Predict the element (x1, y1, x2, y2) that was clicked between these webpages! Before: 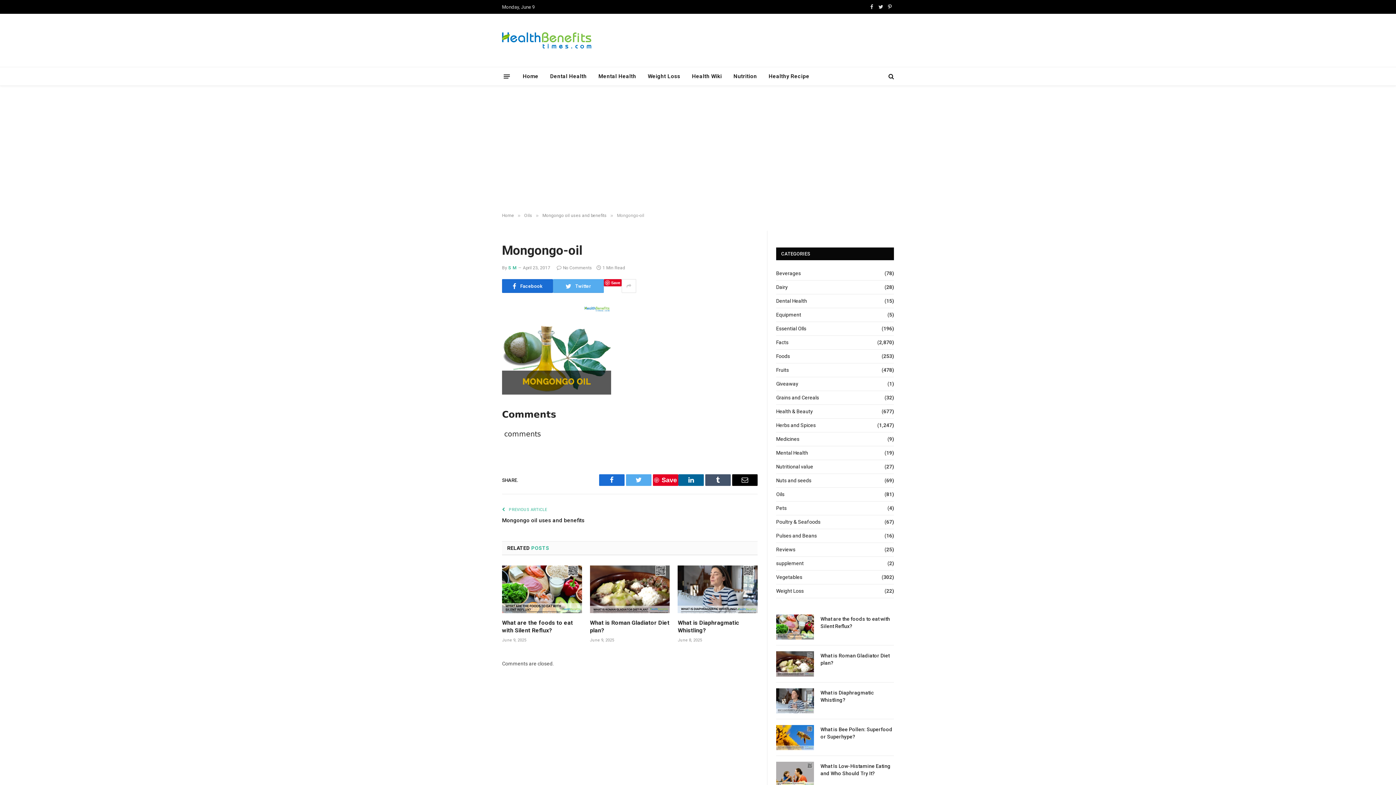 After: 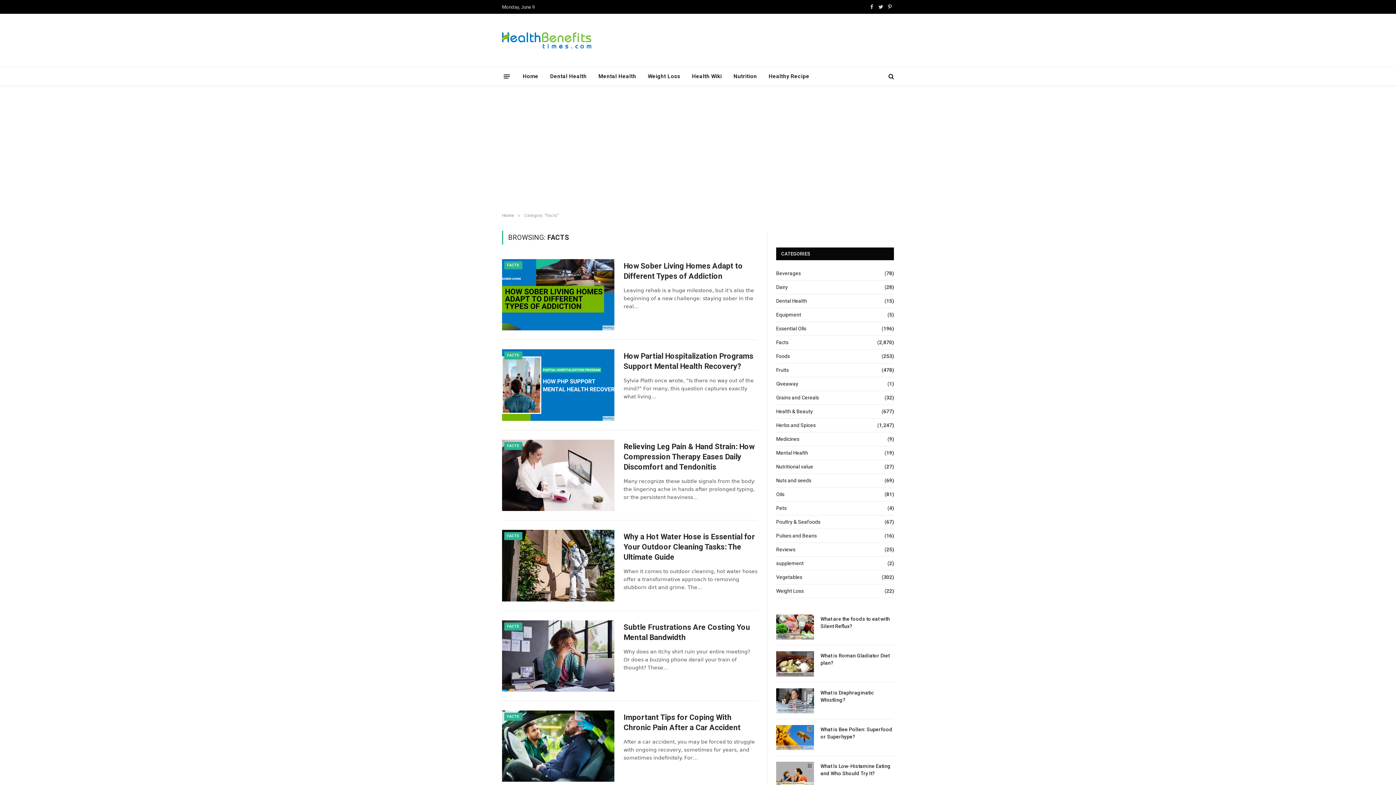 Action: bbox: (776, 338, 788, 346) label: Facts